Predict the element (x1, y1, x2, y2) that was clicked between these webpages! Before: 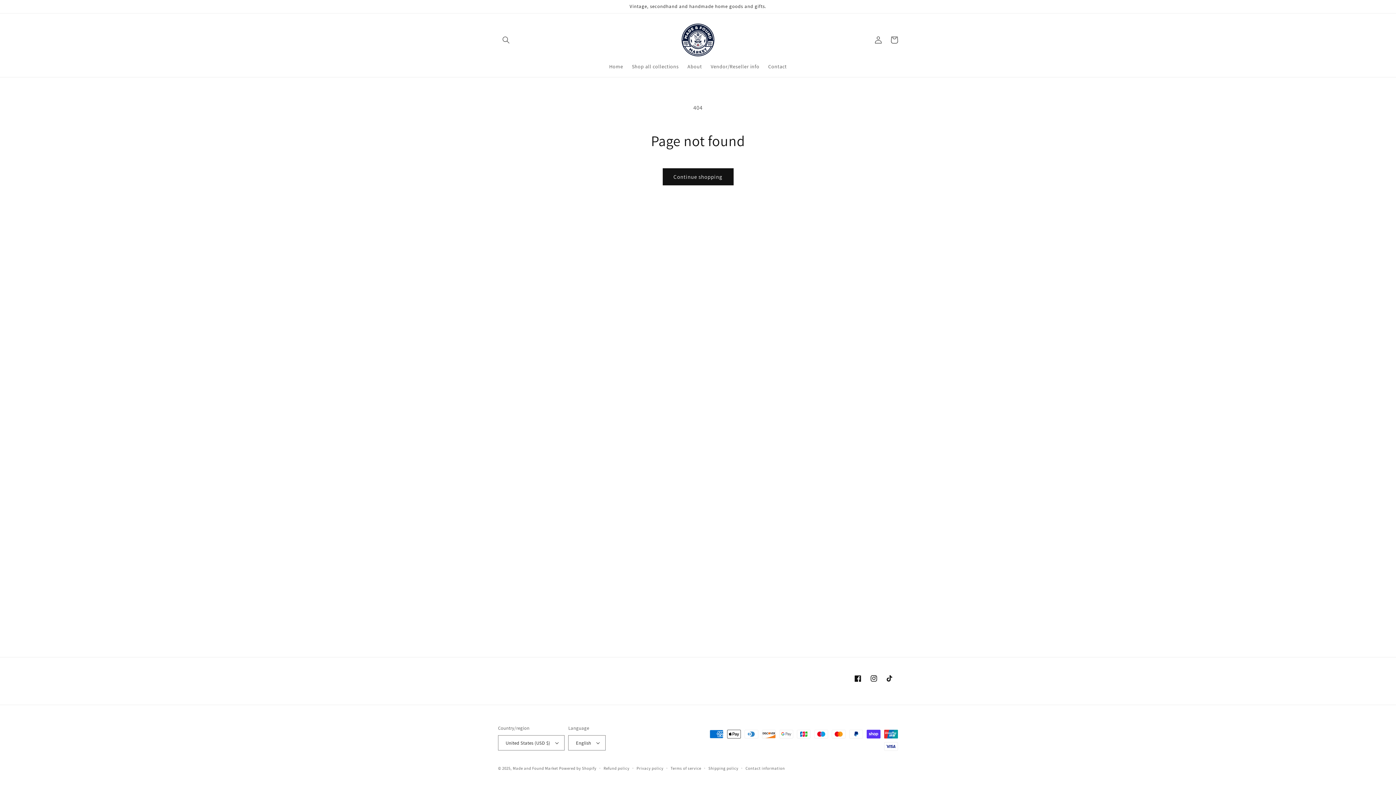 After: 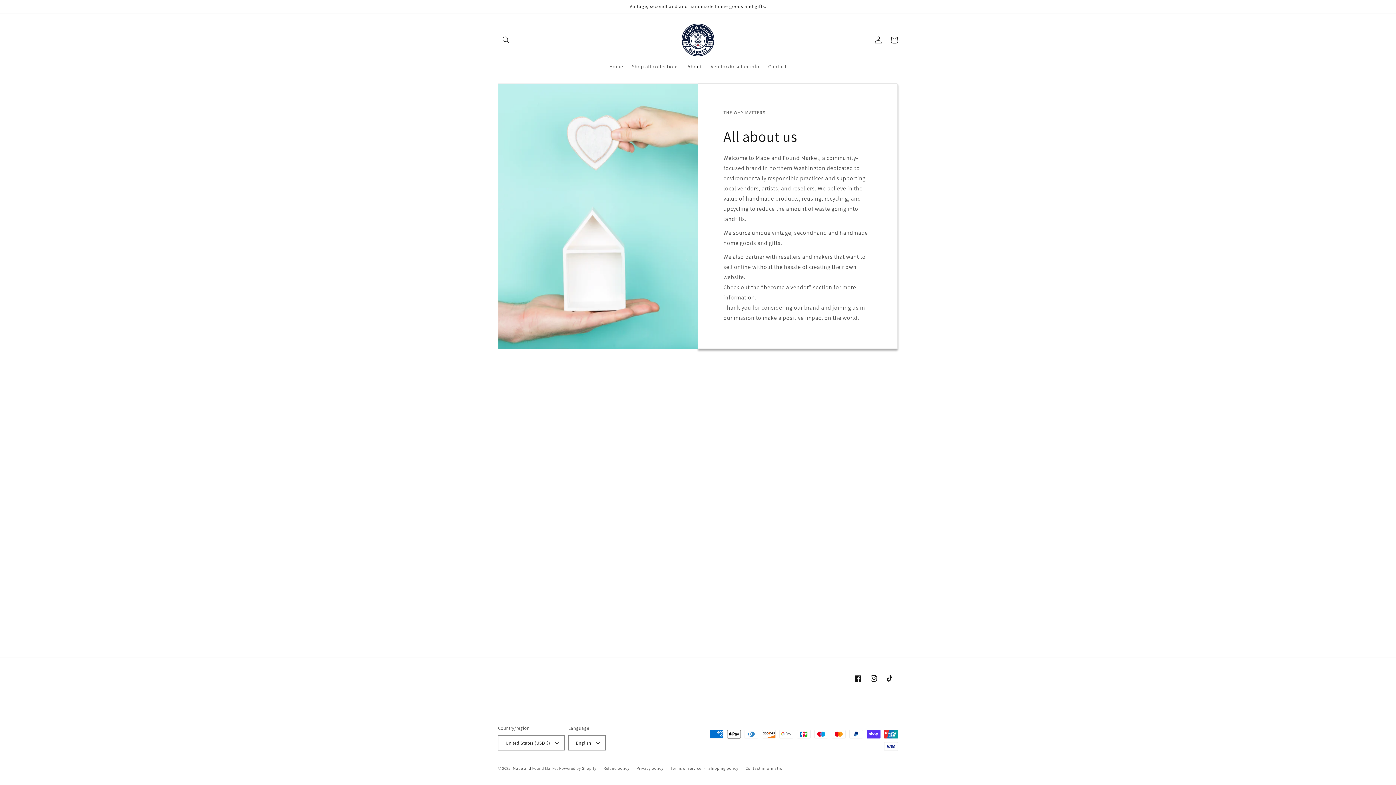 Action: label: About bbox: (683, 58, 706, 74)